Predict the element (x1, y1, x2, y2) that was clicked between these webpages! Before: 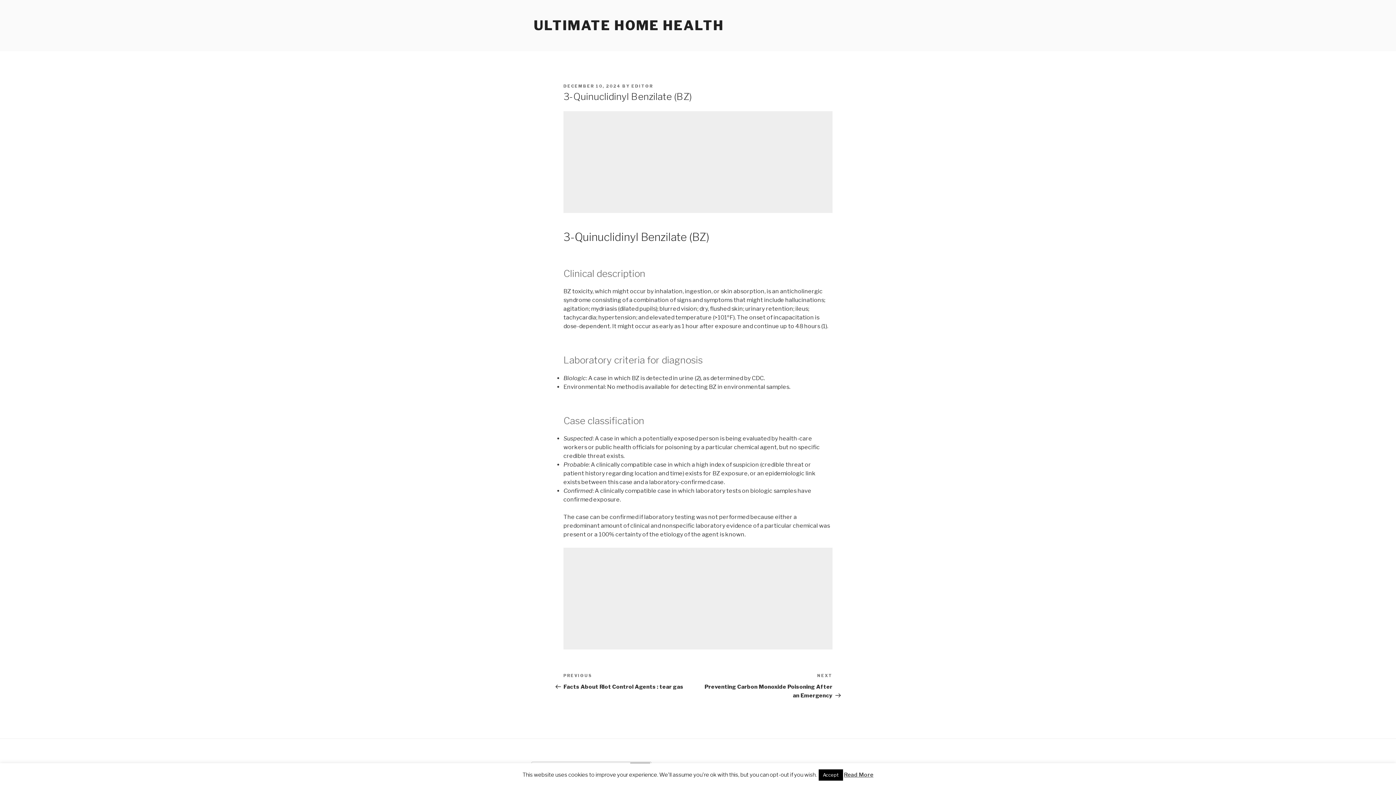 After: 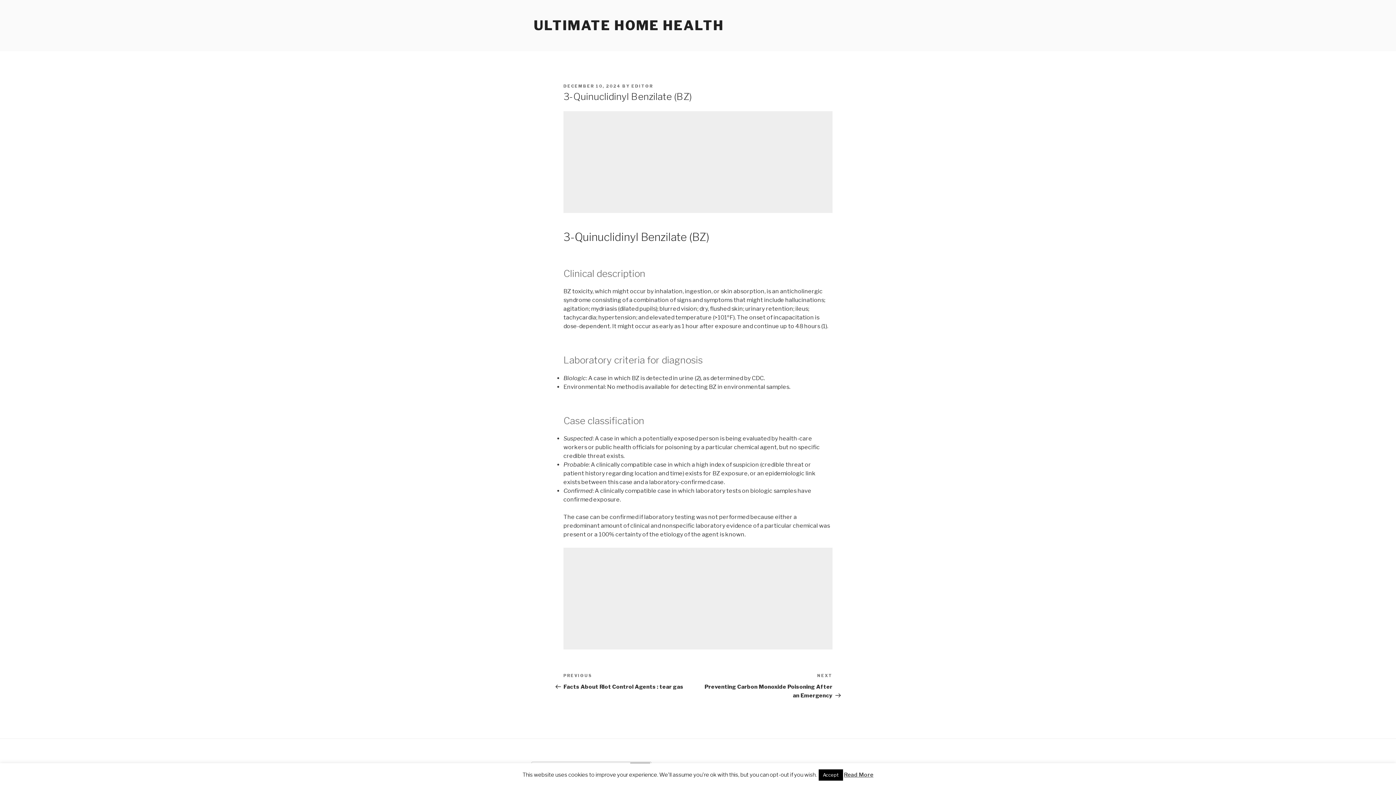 Action: label: DECEMBER 10, 2024 bbox: (563, 83, 621, 88)